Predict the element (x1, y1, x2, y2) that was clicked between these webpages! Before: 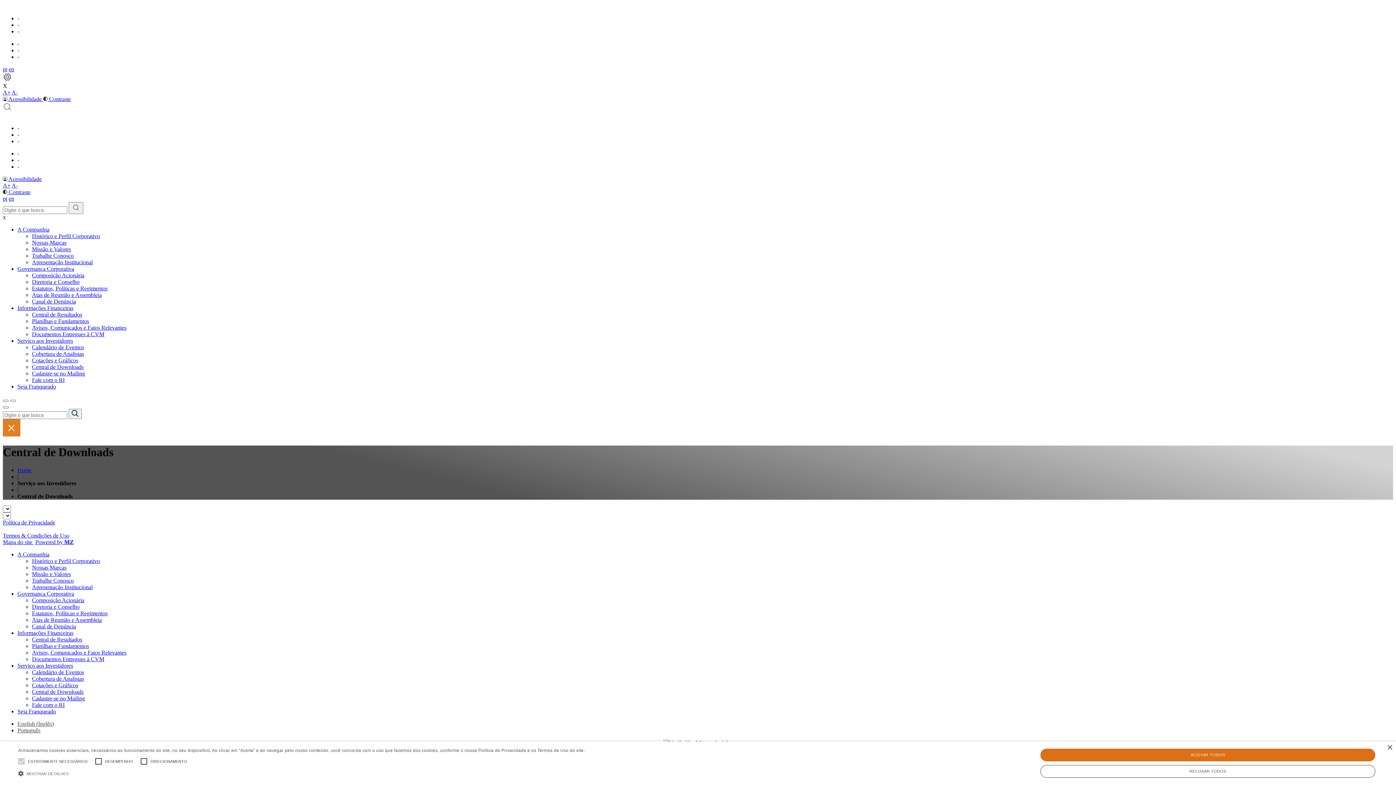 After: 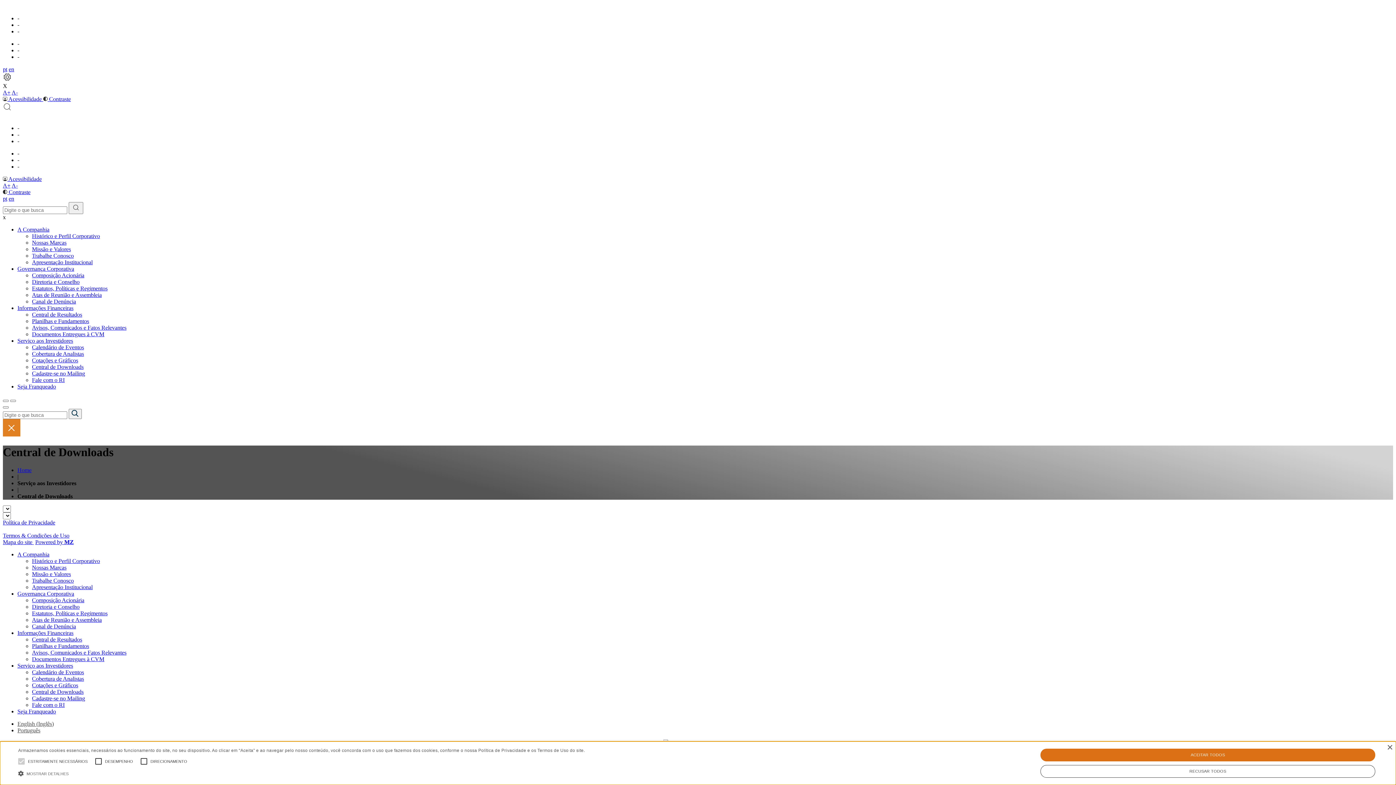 Action: label:  Contraste bbox: (43, 96, 70, 102)